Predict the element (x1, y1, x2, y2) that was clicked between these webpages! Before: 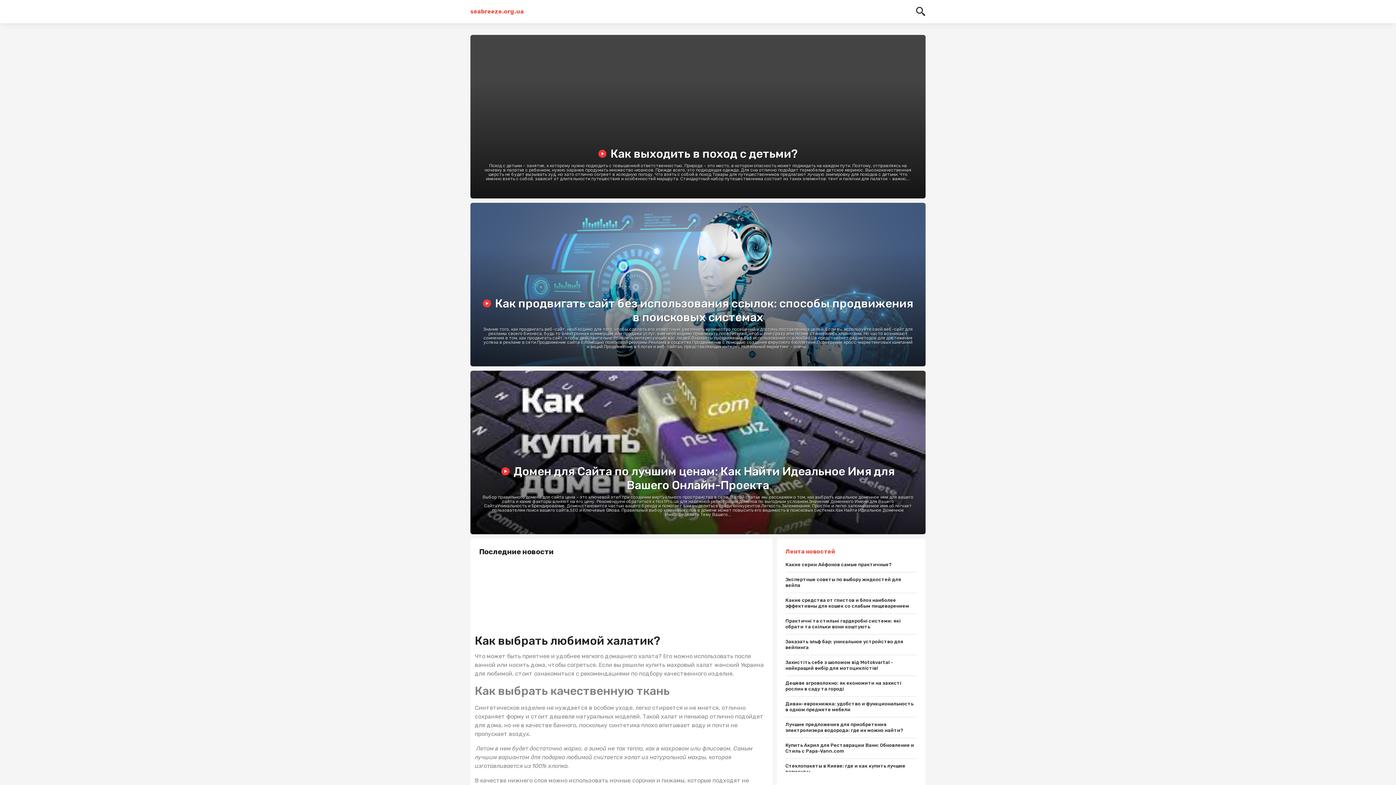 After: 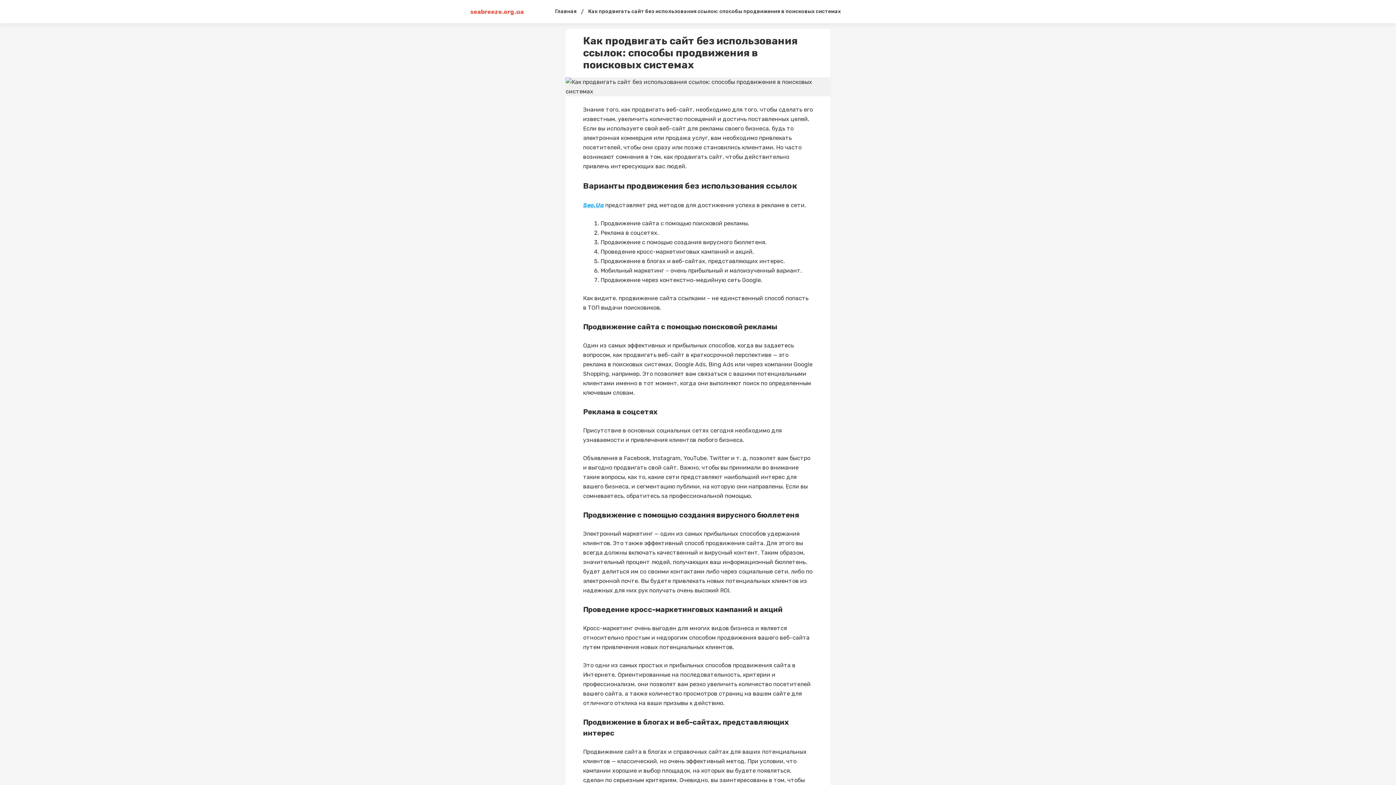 Action: label:  Как продвигать сайт без использования ссылок: способы продвижения в поисковых системах
Знание того, как продвигать веб-сайт, необходимо для того, чтобы сделать его известным, увеличить количество посещений и достичь поставленных целей. Если вы используете свой веб-сайт для рекламы своего бизнеса, будь то электронная коммерция или продажа услуг, вам необходимо привлекать посетителей, чтобы они сразу или позже становились клиентами. Но часто возникают сомнения в том, как продвигать сайт, чтобы действительно привлечь интересующих вас людей.Варианты продвижения без использования ссылокSeo.Ua представляет ряд методов для достижения успеха в рекламе в сети.Продвижение сайта с помощью поисковой рекламы.Реклама в соцсетях.Продвижение с помощью создания вирусного бюллетеня.Проведение кросс-маркетинговых кампаний и акций.Продвижение в блогах и веб-сайтах, представляющих интерес.Мобильный маркетинг – очень... bbox: (470, 202, 925, 366)